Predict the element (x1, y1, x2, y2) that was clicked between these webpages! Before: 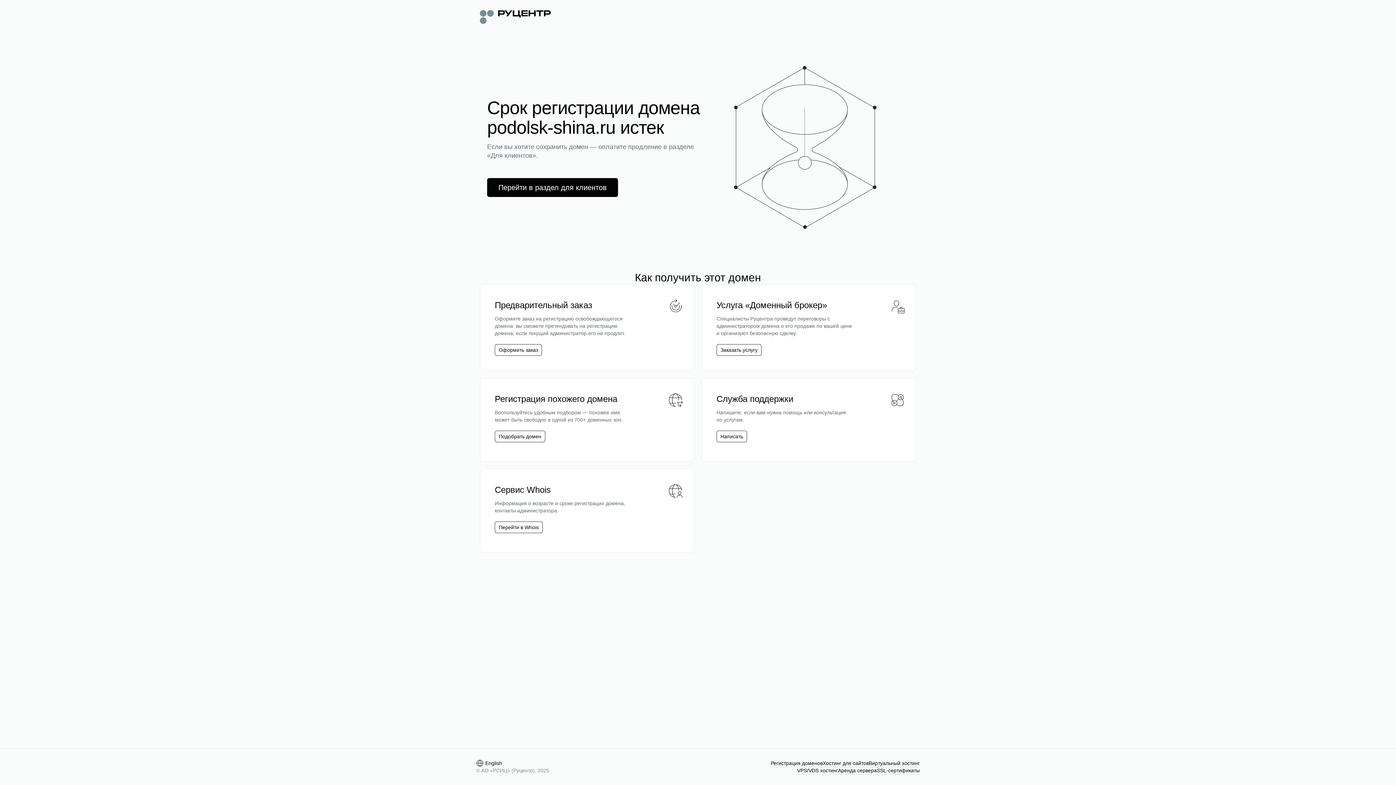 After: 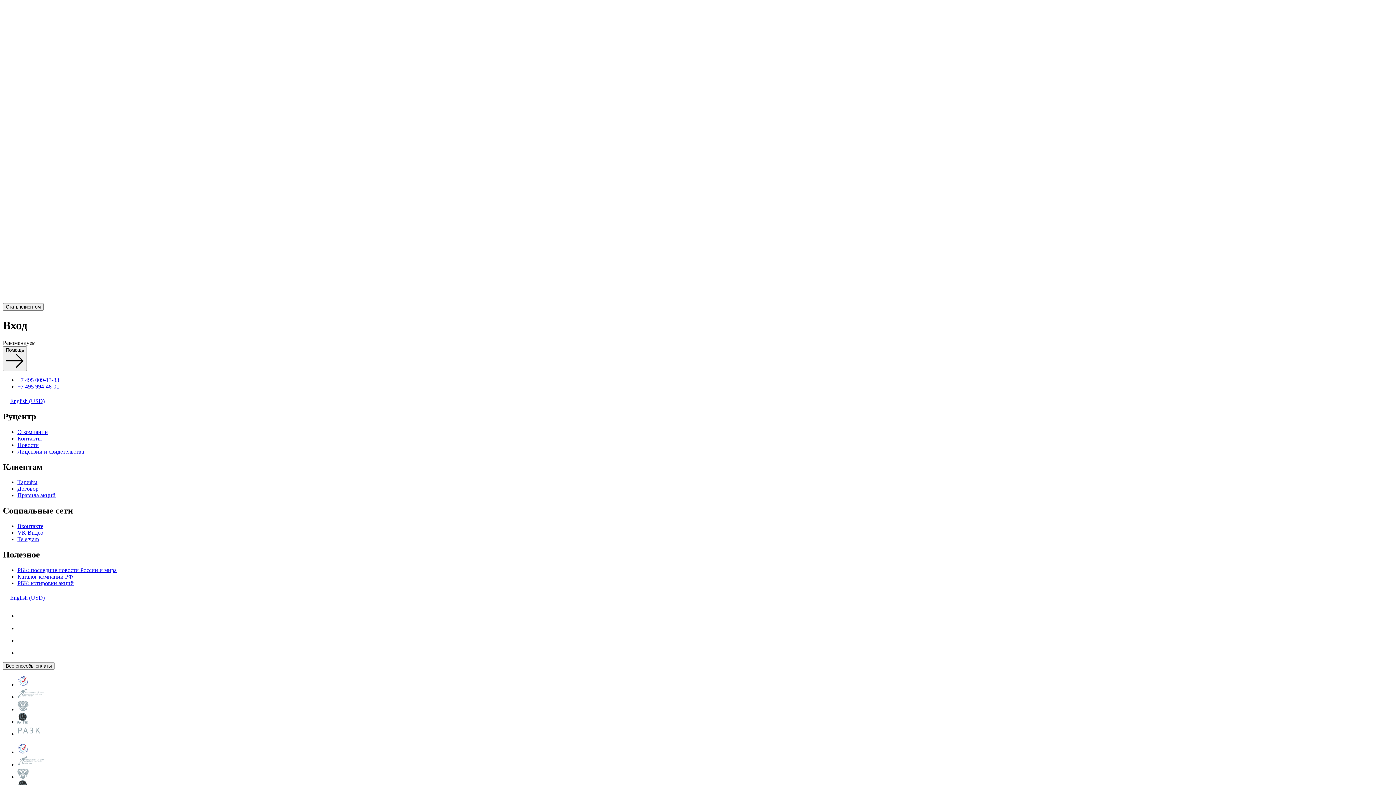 Action: label: Перейти в раздел для клиентов bbox: (487, 178, 618, 197)